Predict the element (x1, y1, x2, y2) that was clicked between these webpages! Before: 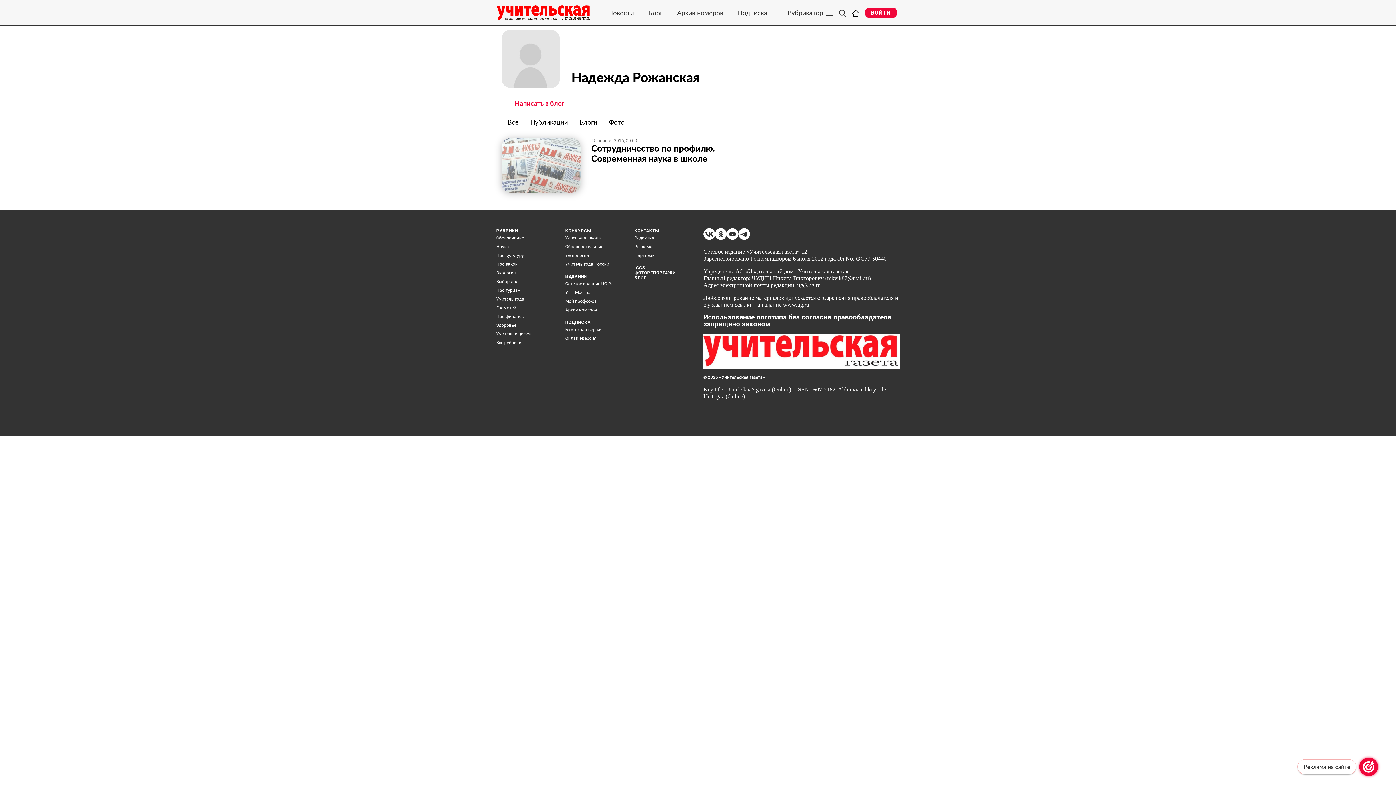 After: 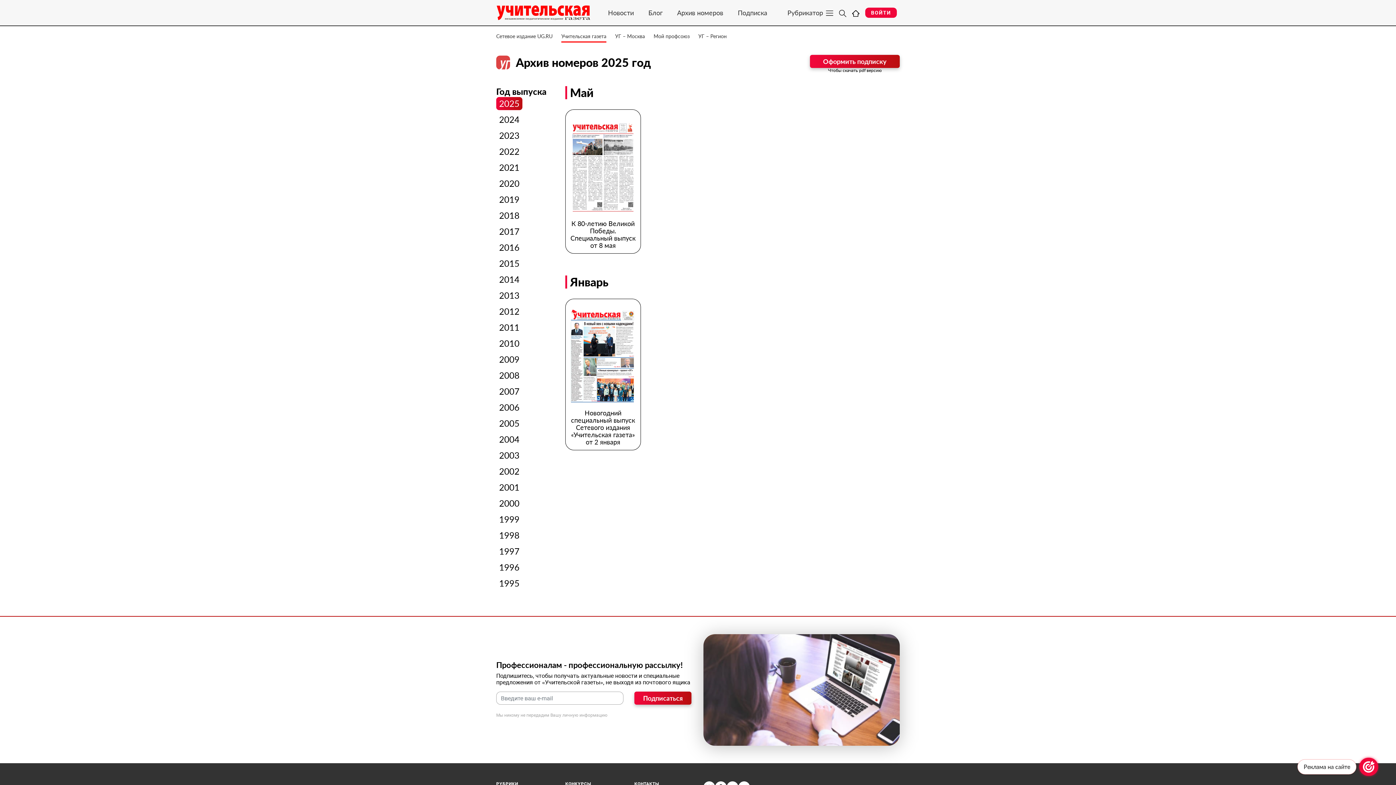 Action: label: Архив номеров bbox: (565, 307, 597, 312)